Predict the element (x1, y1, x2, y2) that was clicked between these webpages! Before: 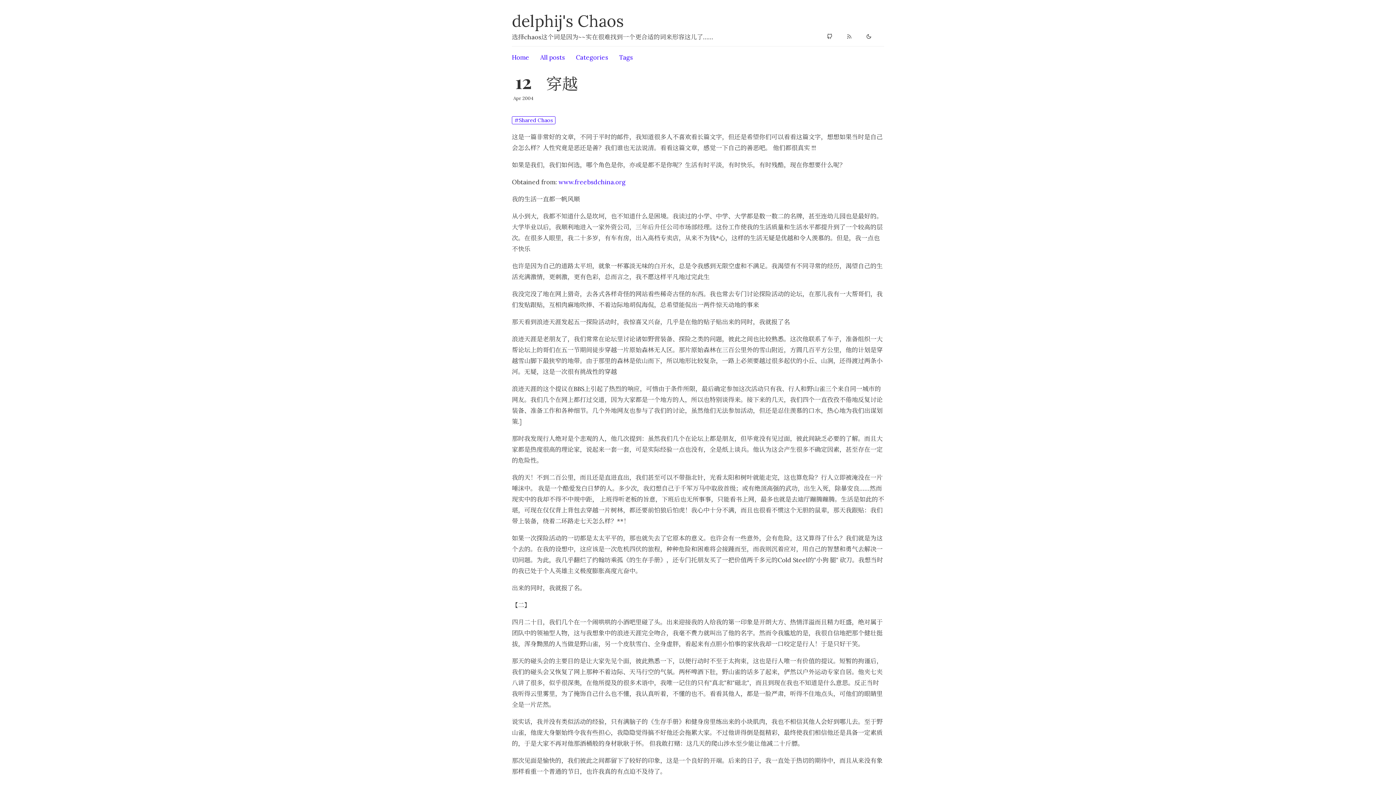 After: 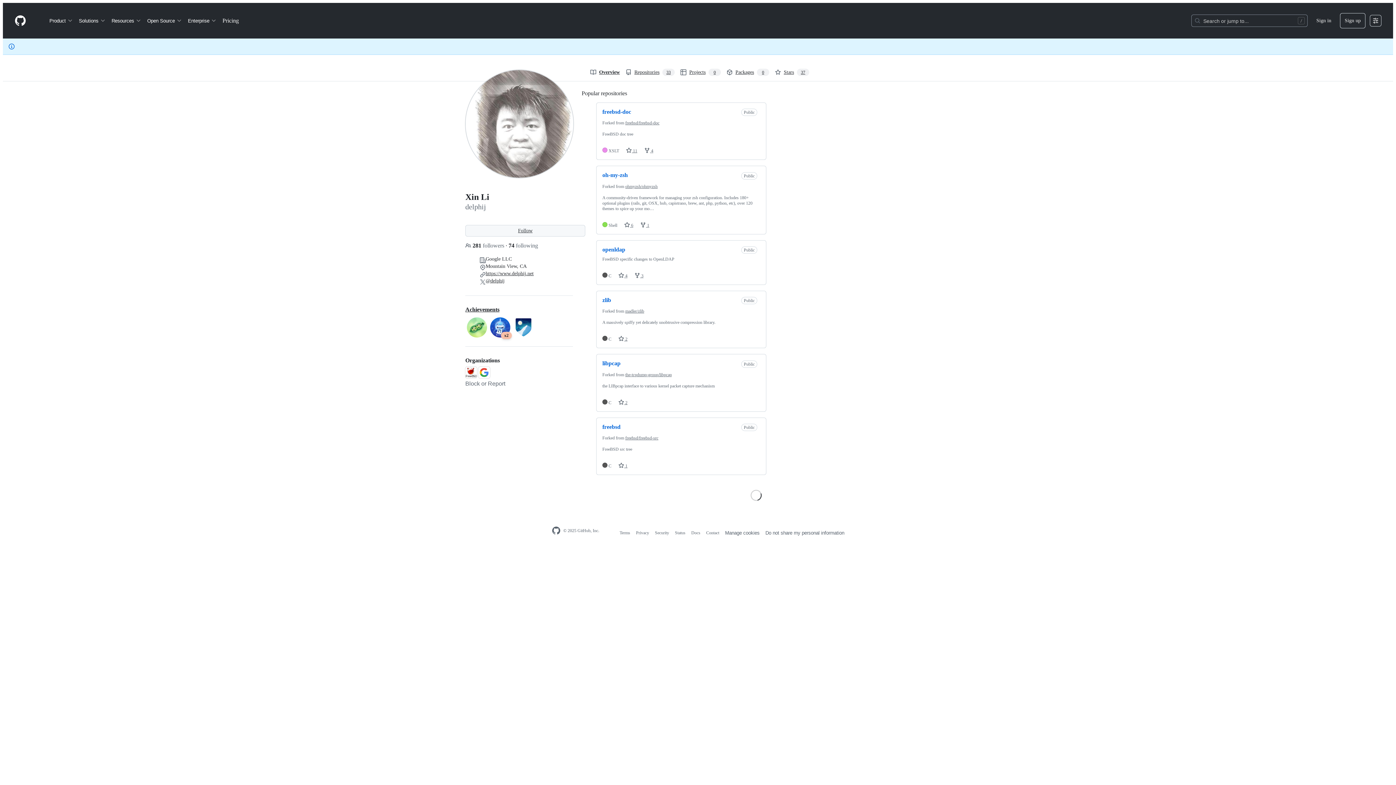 Action: bbox: (825, 33, 834, 41)